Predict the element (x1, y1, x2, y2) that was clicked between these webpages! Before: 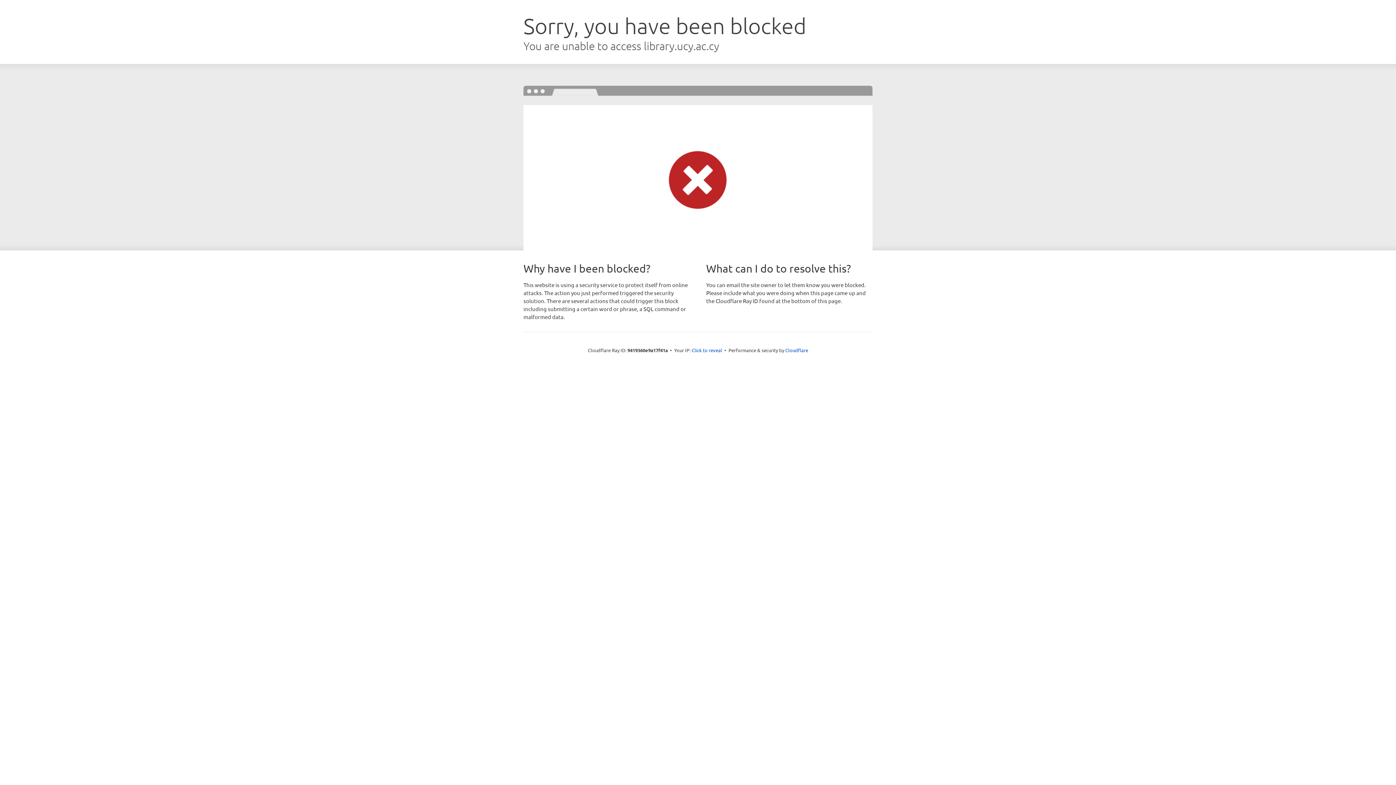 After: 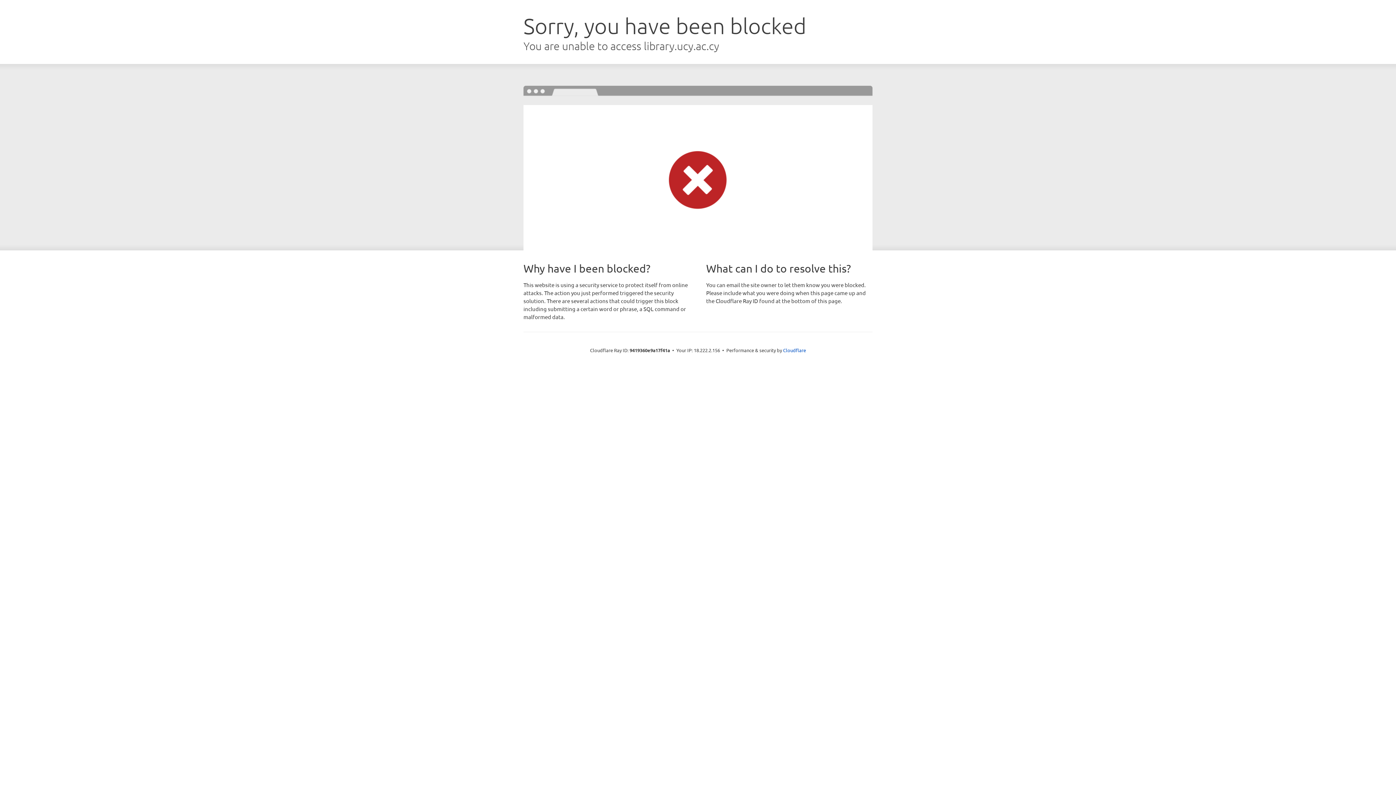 Action: label: Click to reveal bbox: (691, 346, 722, 353)